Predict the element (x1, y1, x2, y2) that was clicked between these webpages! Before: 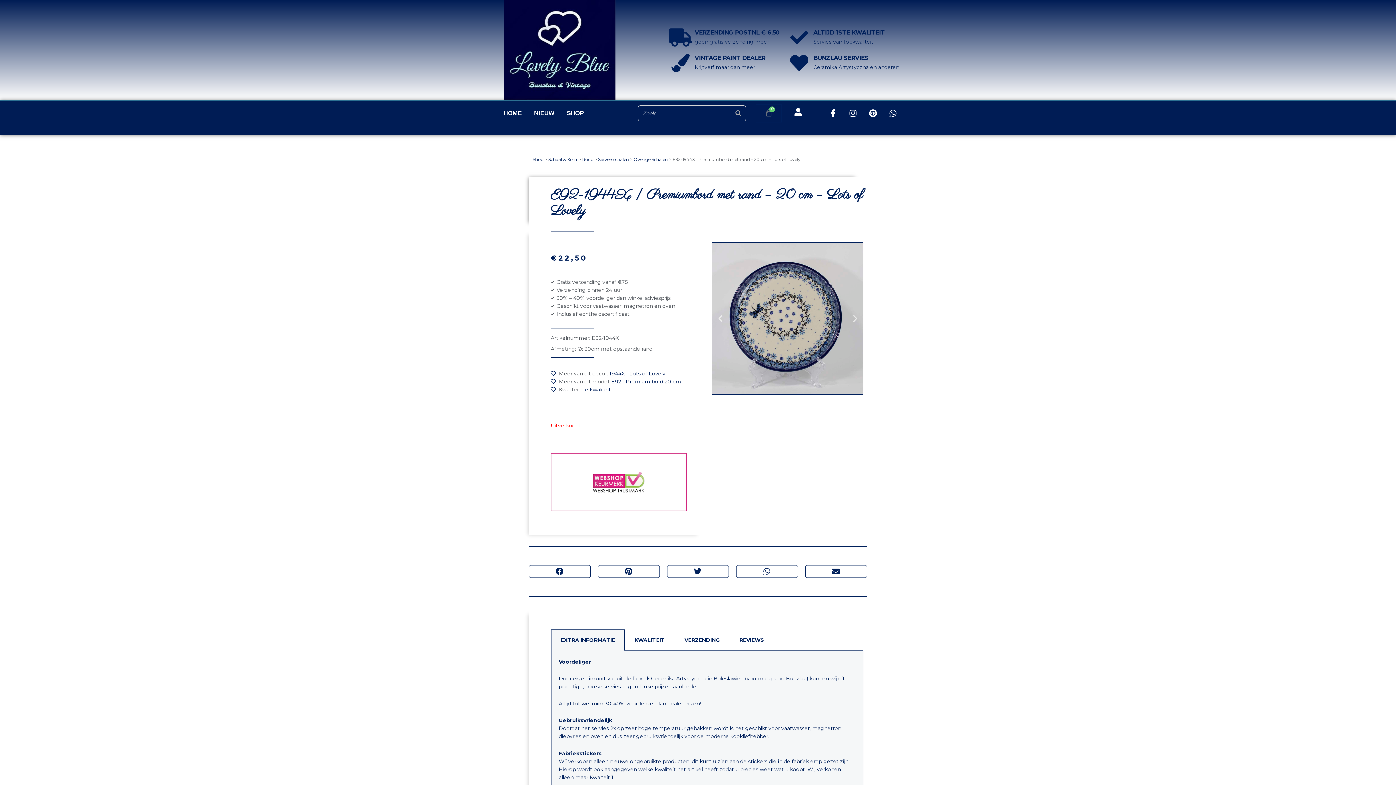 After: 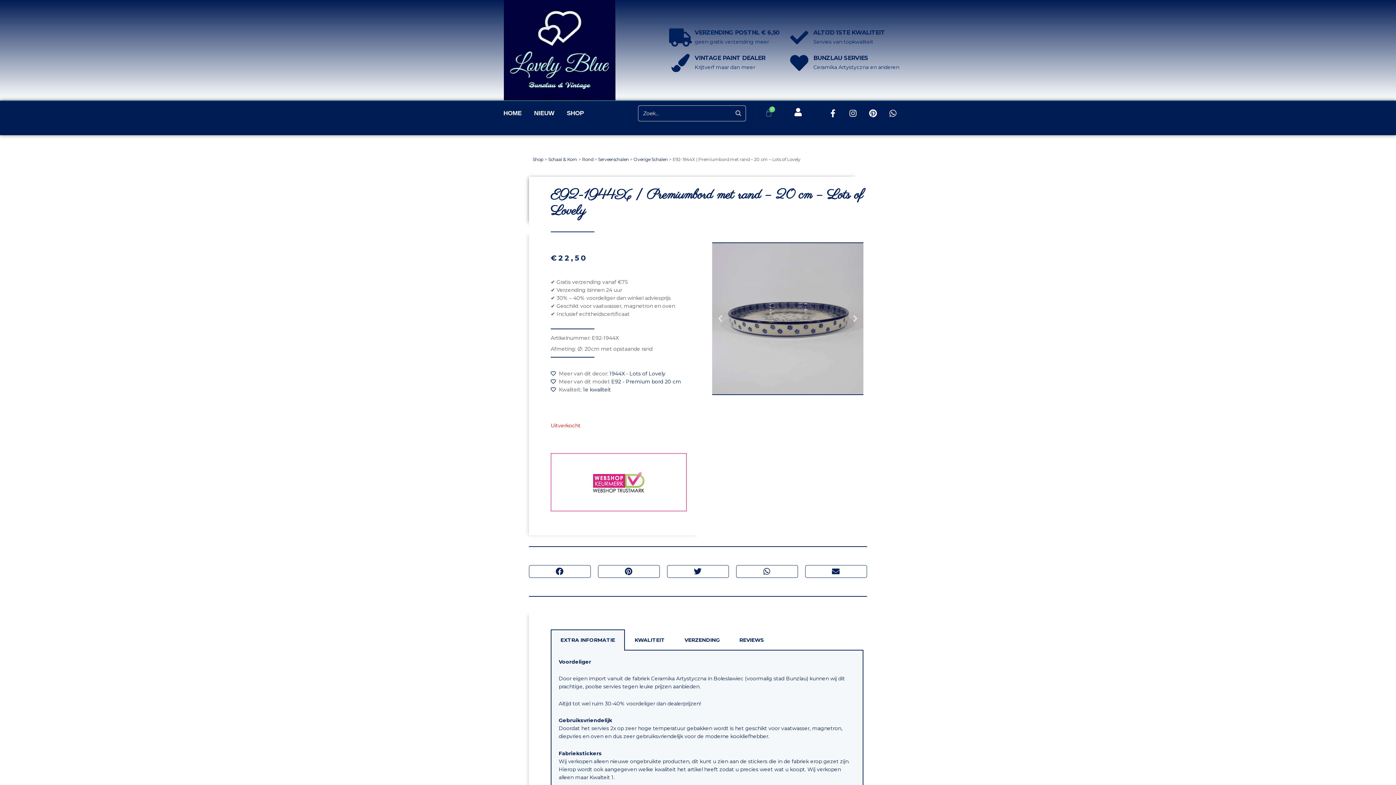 Action: label: Delen op twitter bbox: (667, 565, 729, 578)